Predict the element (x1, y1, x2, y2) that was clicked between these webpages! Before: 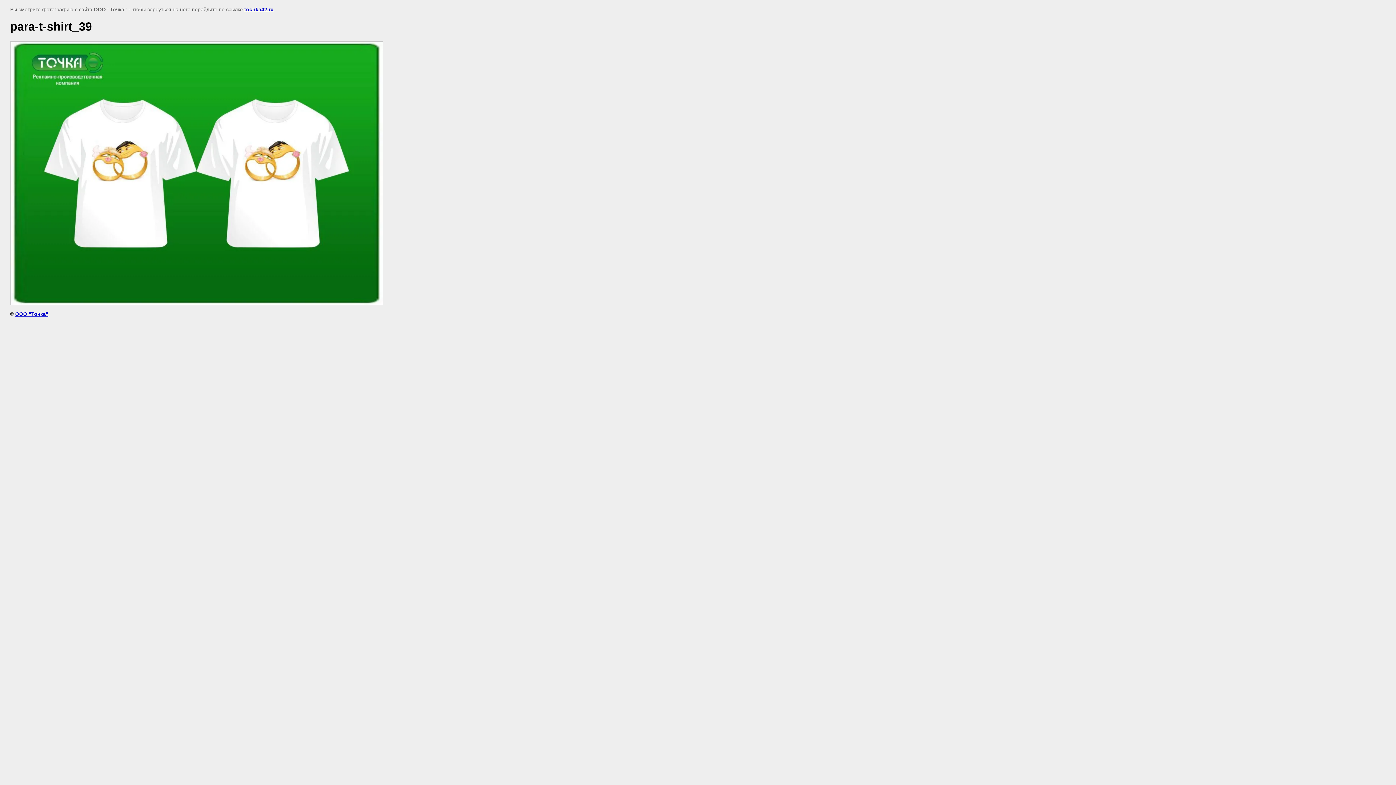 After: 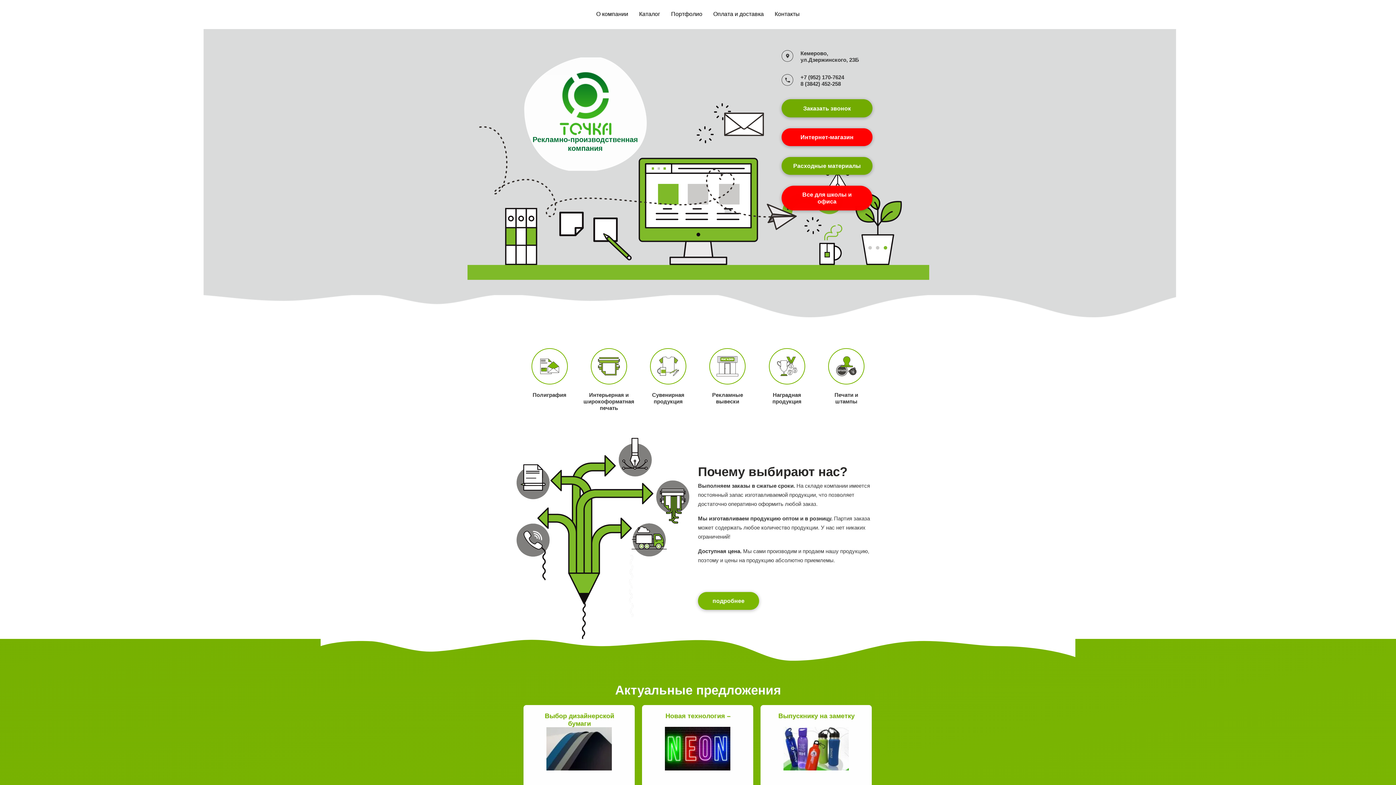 Action: bbox: (15, 311, 48, 317) label: ООО "Точка"